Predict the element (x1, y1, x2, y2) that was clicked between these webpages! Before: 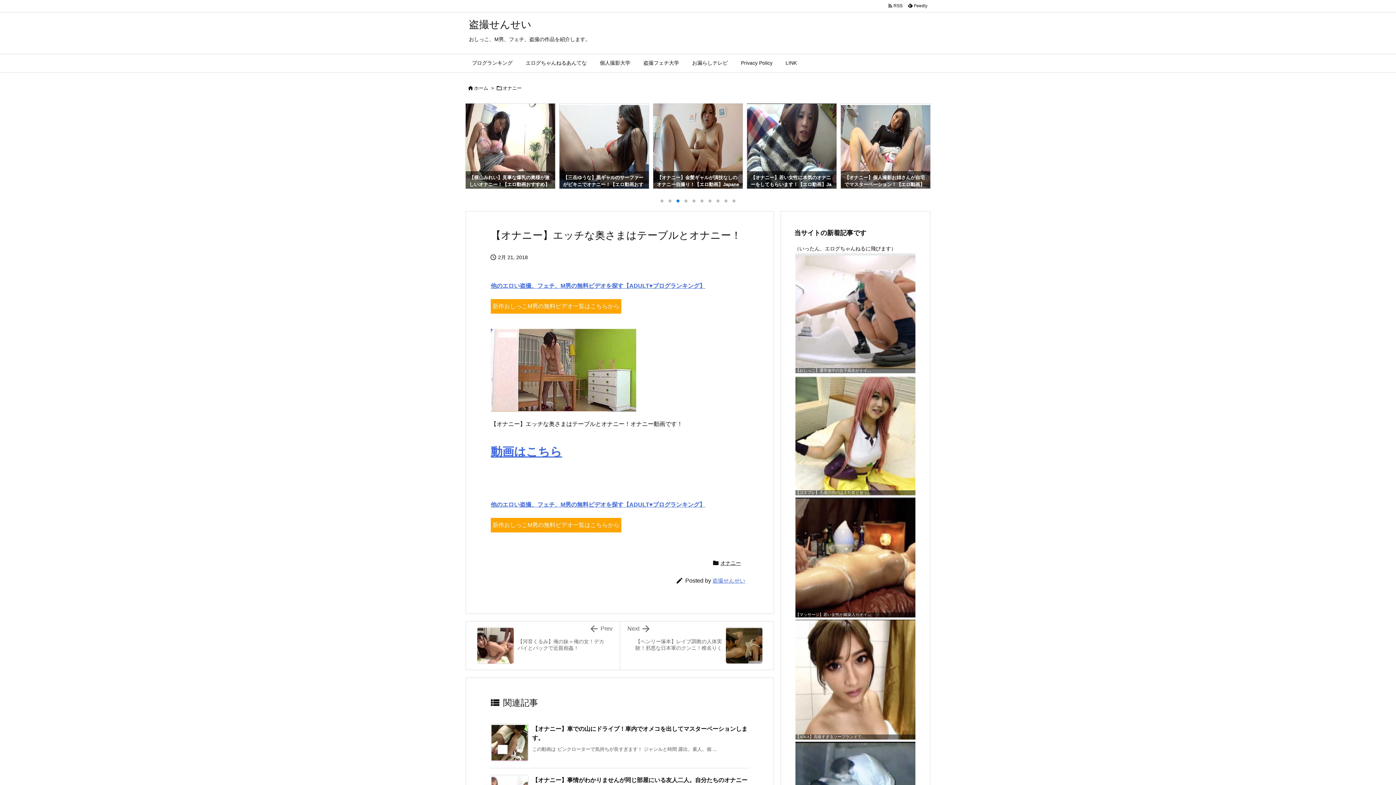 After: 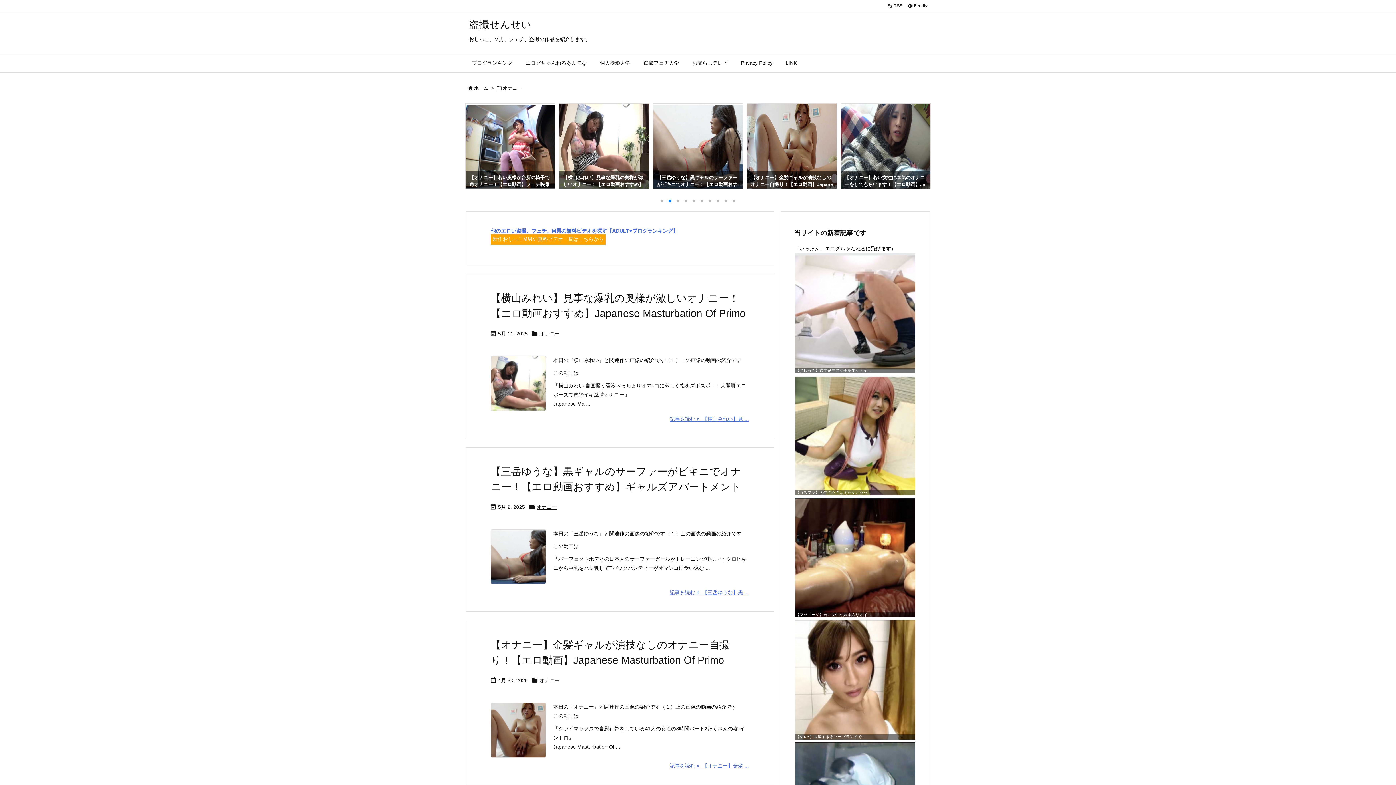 Action: label: オナニー bbox: (502, 85, 521, 90)